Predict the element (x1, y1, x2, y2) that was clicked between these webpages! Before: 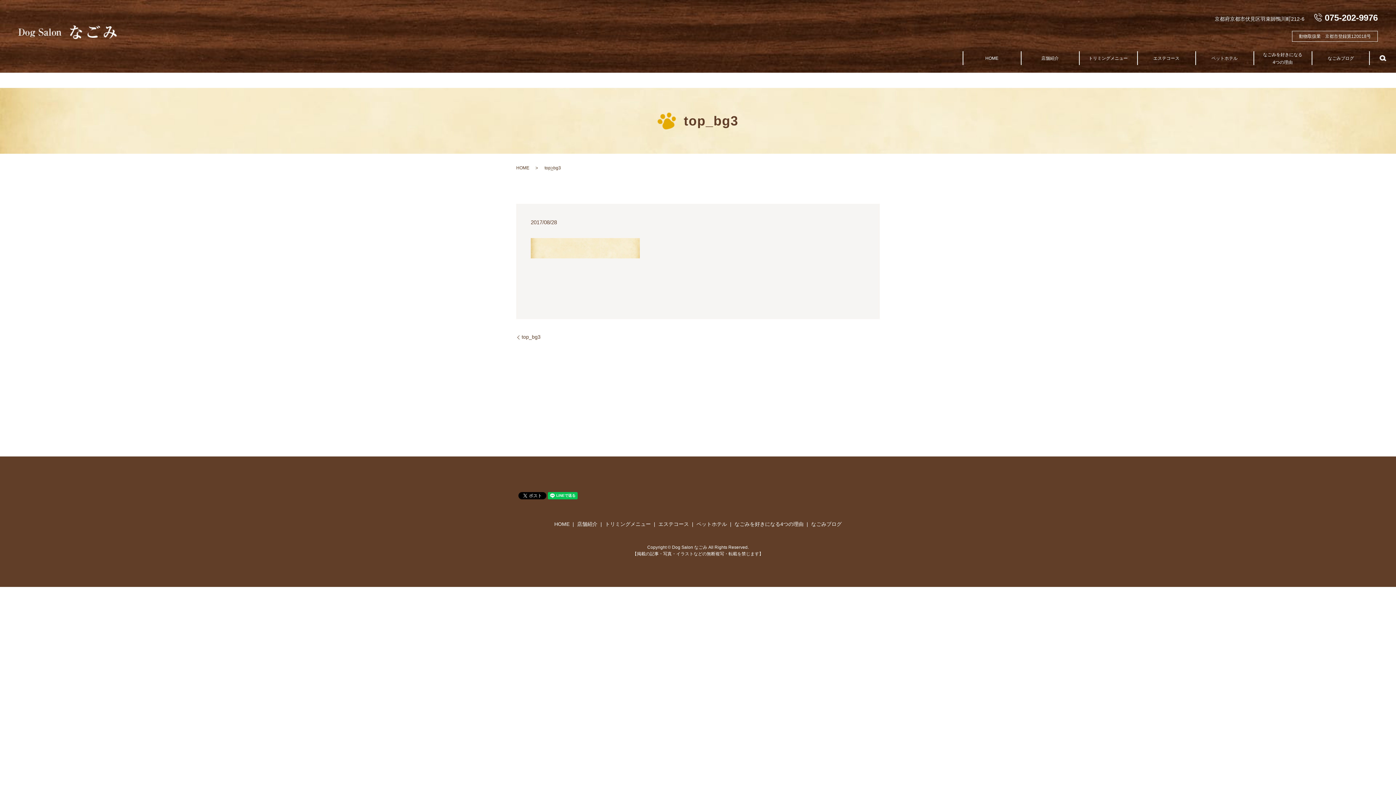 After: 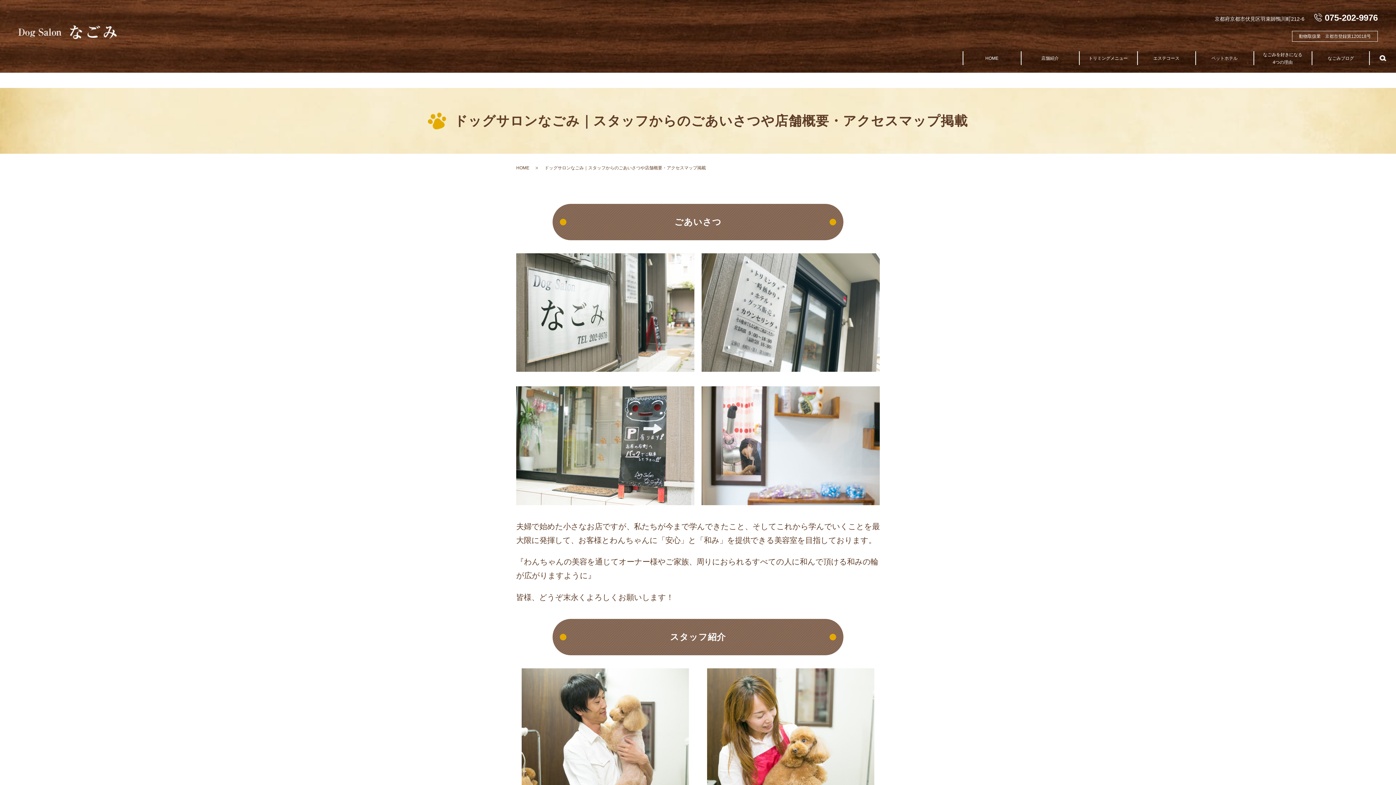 Action: label: 店舗紹介 bbox: (575, 519, 599, 529)